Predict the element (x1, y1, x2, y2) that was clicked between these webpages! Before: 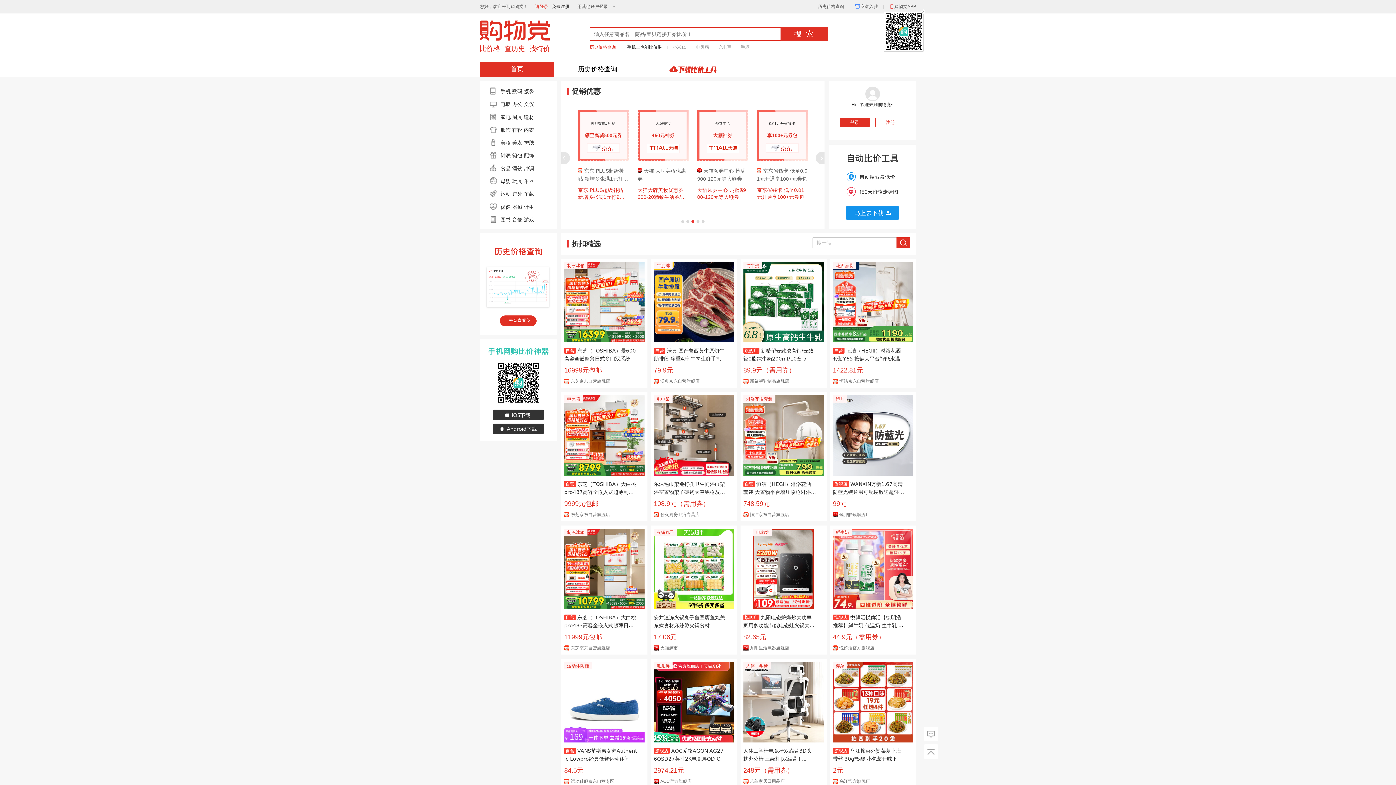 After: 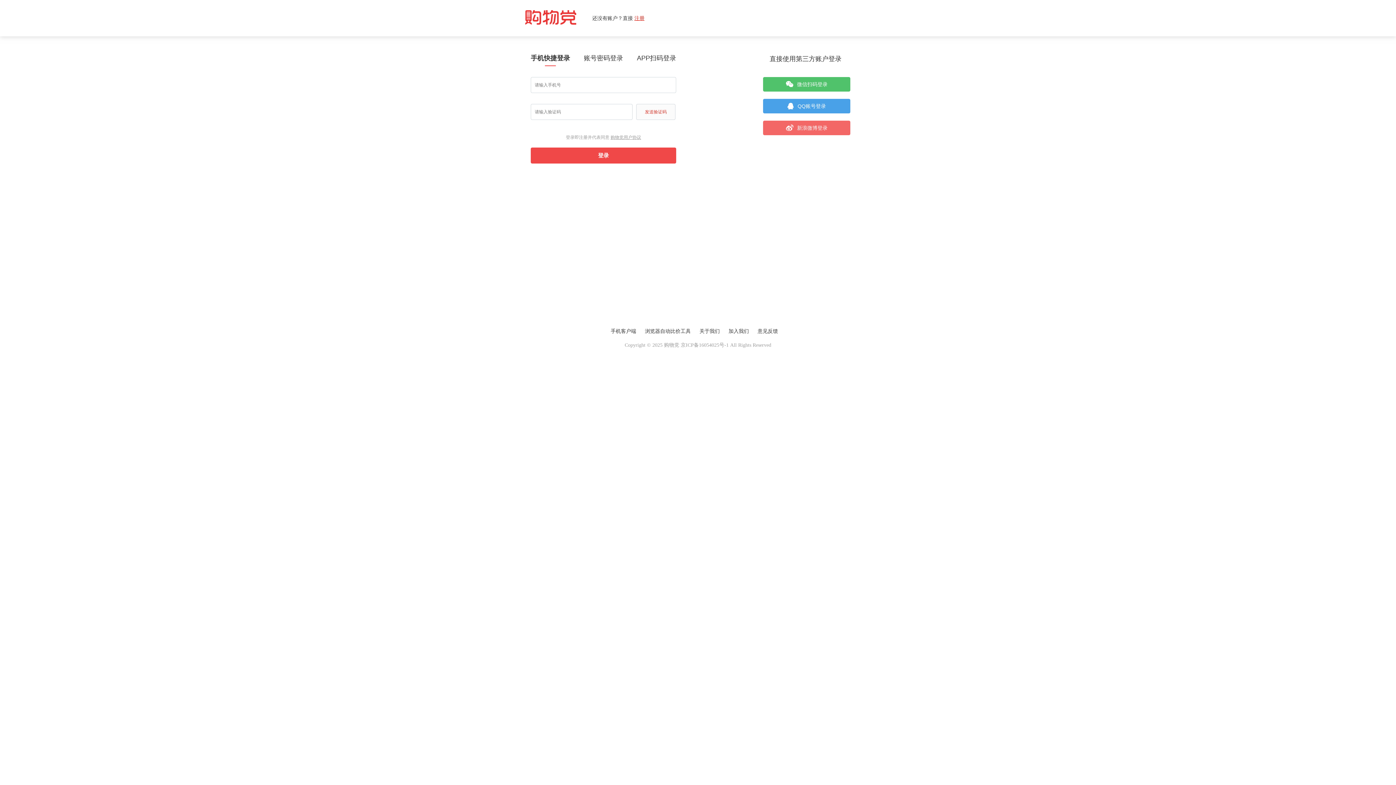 Action: bbox: (500, 152, 512, 158) label: 钟表 